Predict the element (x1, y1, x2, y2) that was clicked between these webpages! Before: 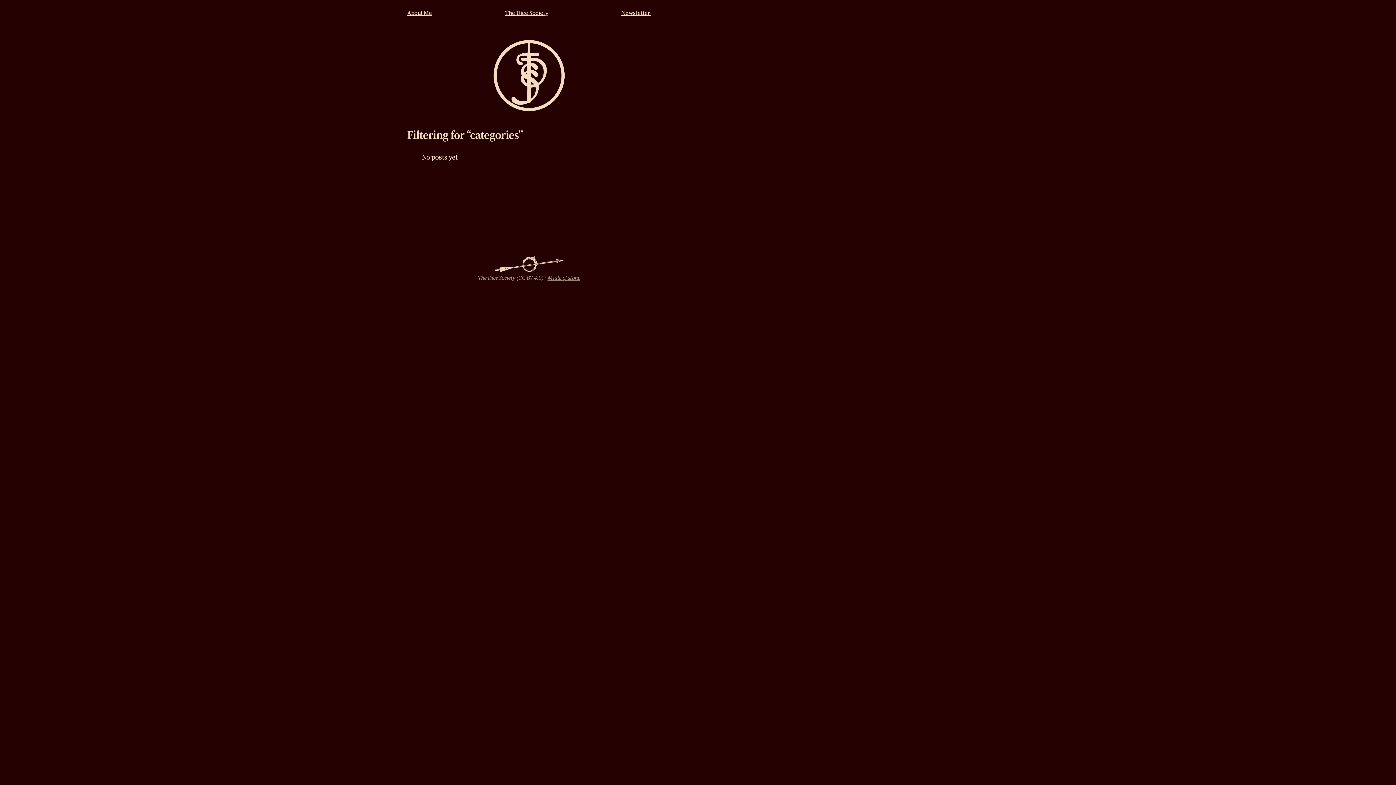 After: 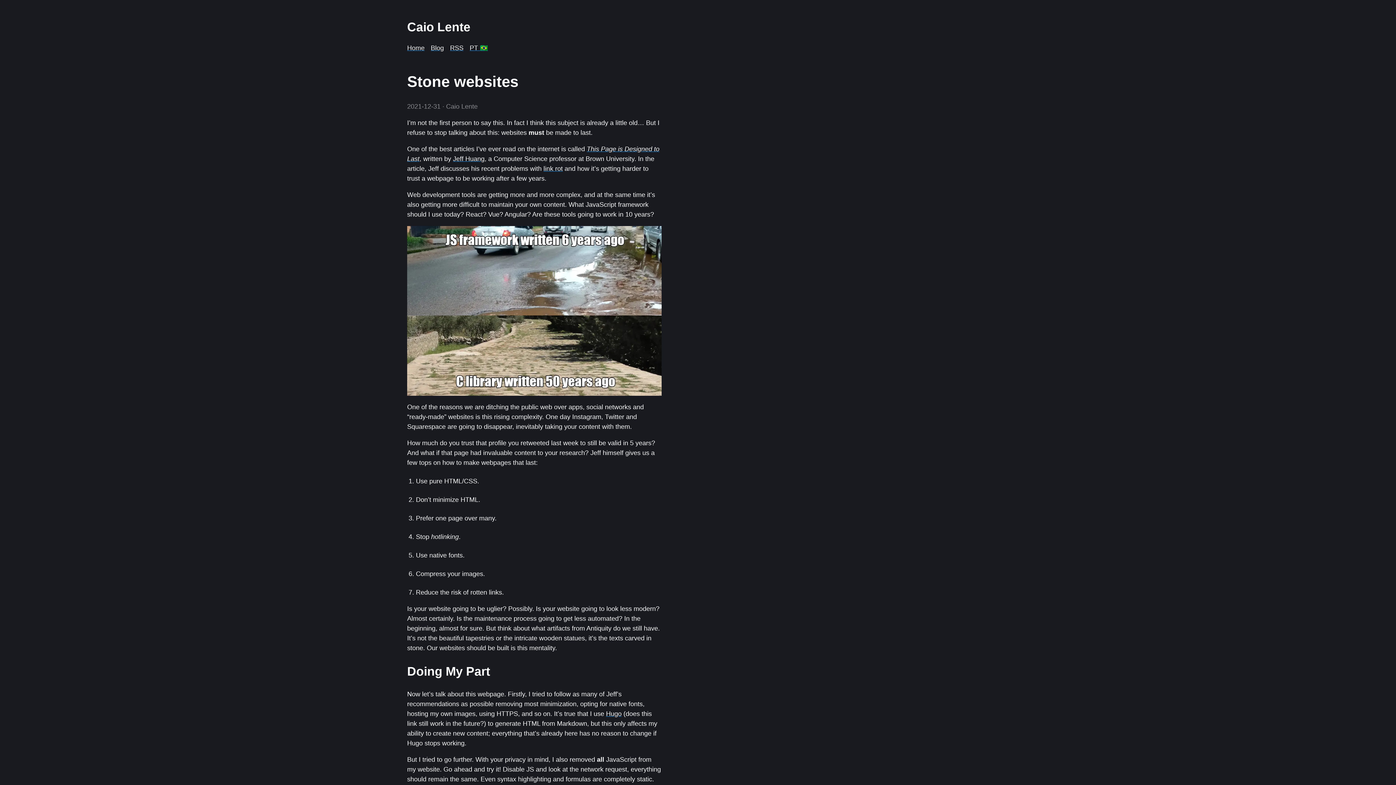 Action: bbox: (547, 274, 580, 281) label: Made of stone